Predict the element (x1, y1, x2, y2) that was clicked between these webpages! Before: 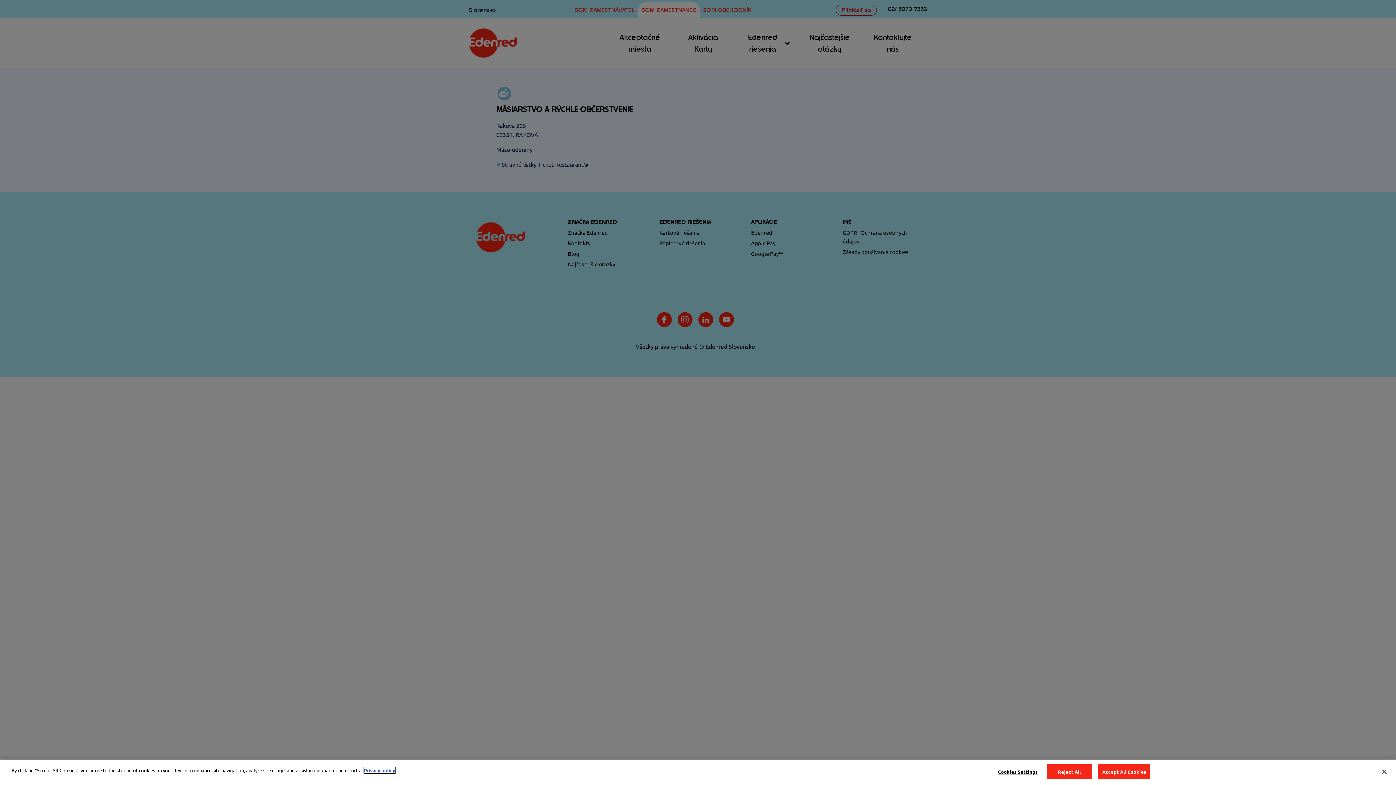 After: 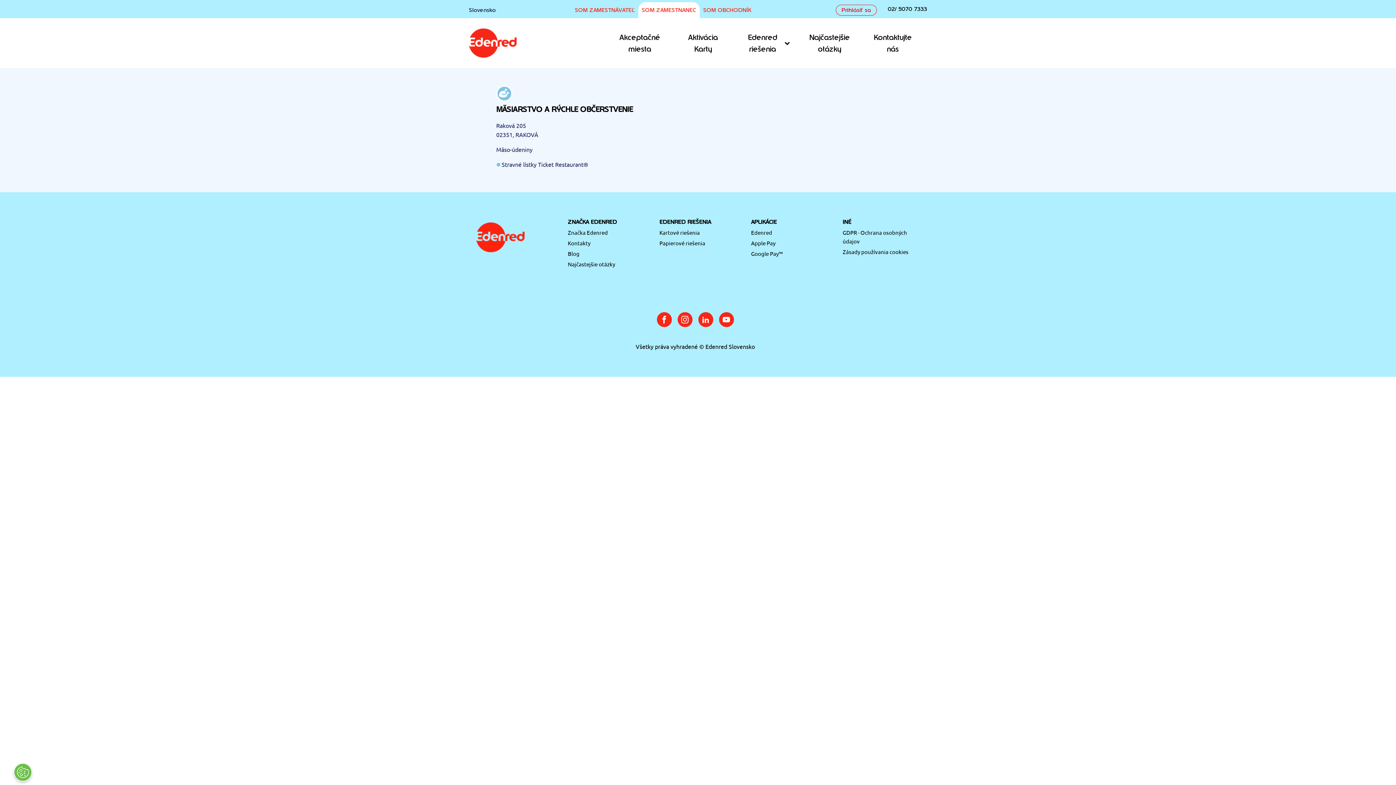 Action: label: Reject All bbox: (1046, 764, 1092, 779)